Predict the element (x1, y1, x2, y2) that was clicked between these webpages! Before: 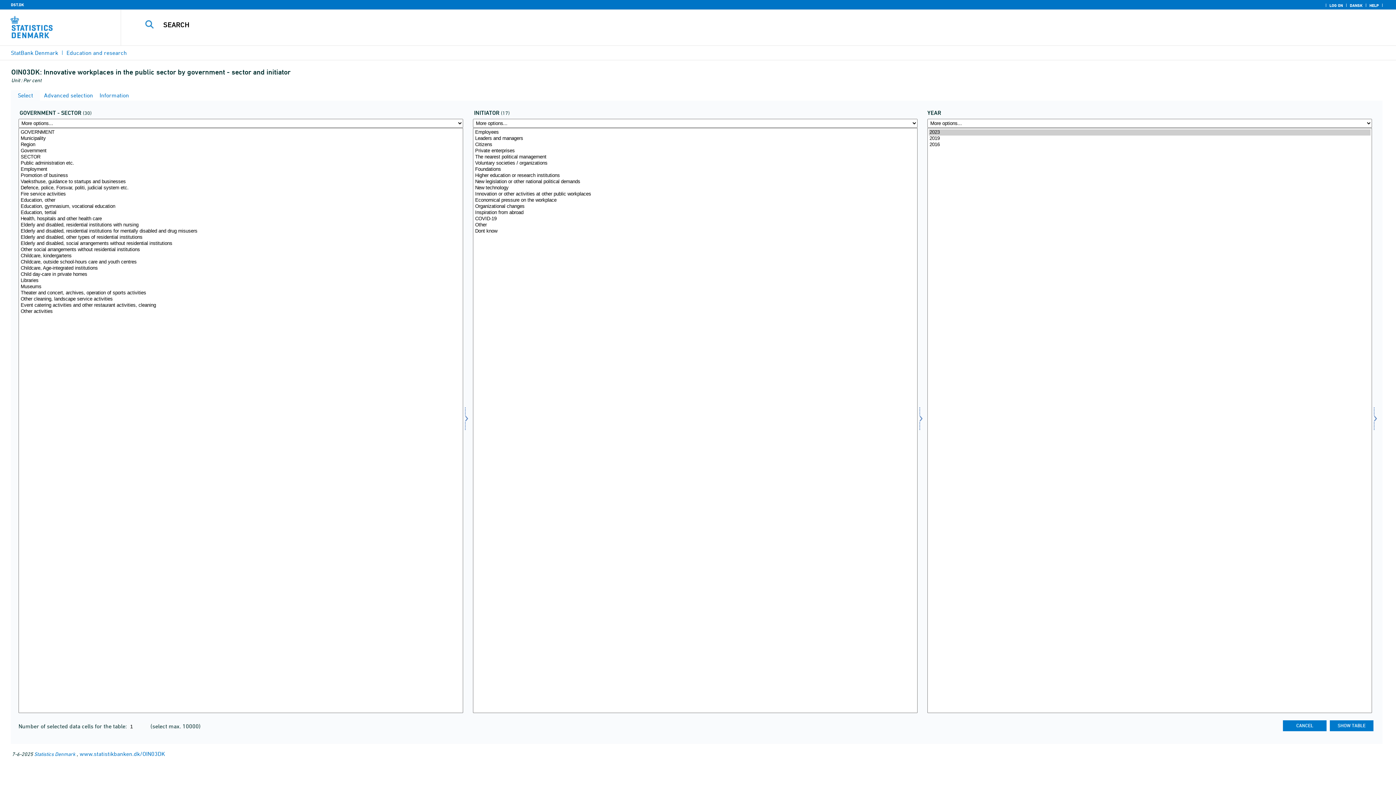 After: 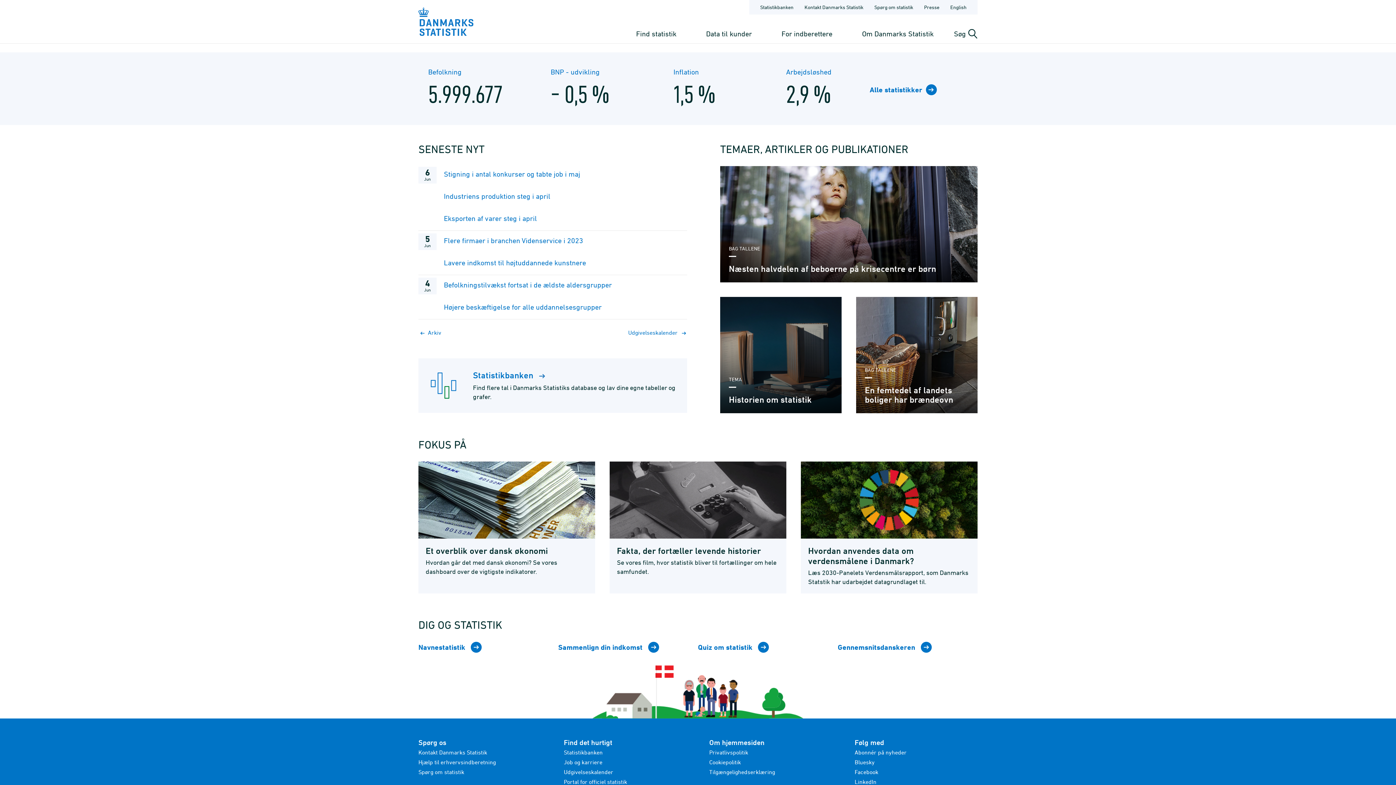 Action: bbox: (9, 2, 25, 7) label: DST.DK